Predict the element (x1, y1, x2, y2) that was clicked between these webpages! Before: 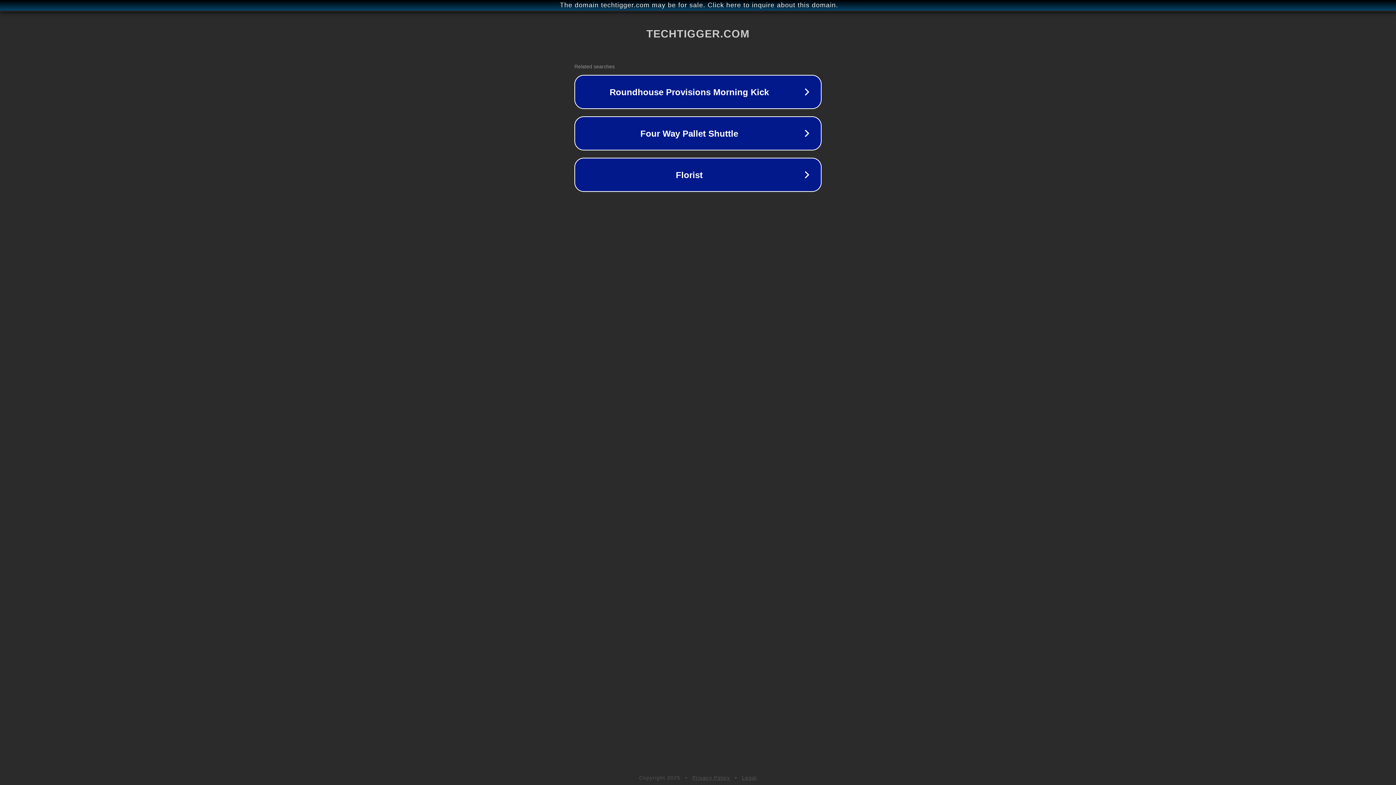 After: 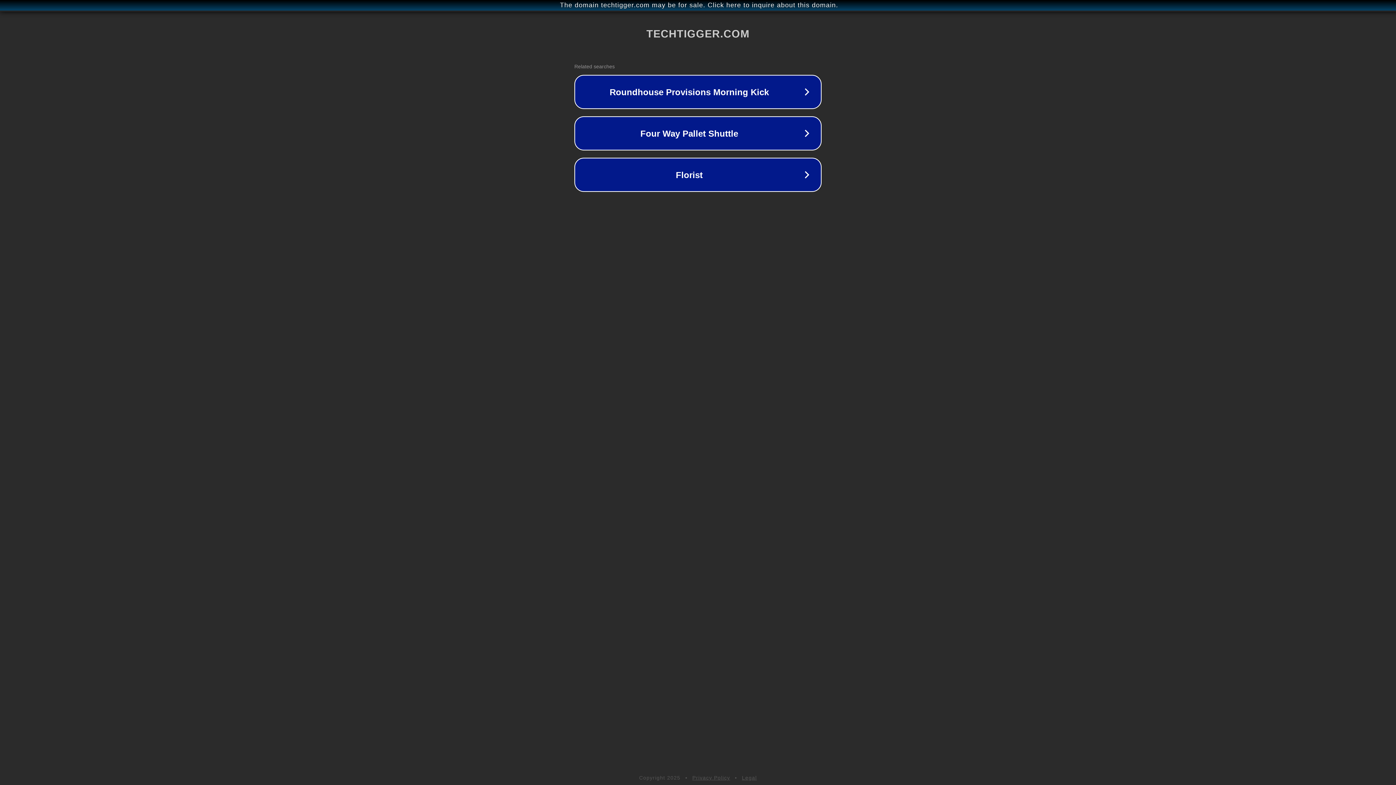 Action: label: Privacy Policy bbox: (692, 775, 730, 781)